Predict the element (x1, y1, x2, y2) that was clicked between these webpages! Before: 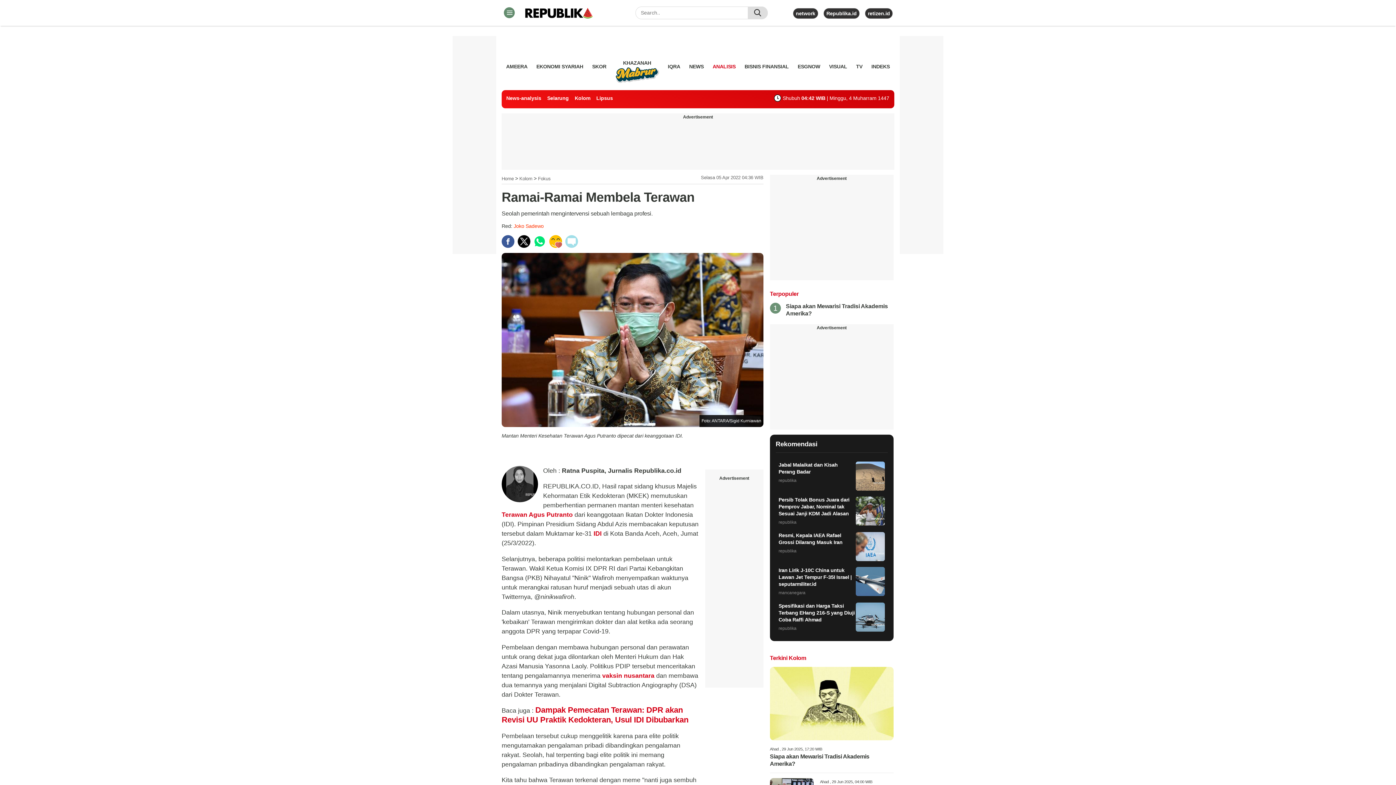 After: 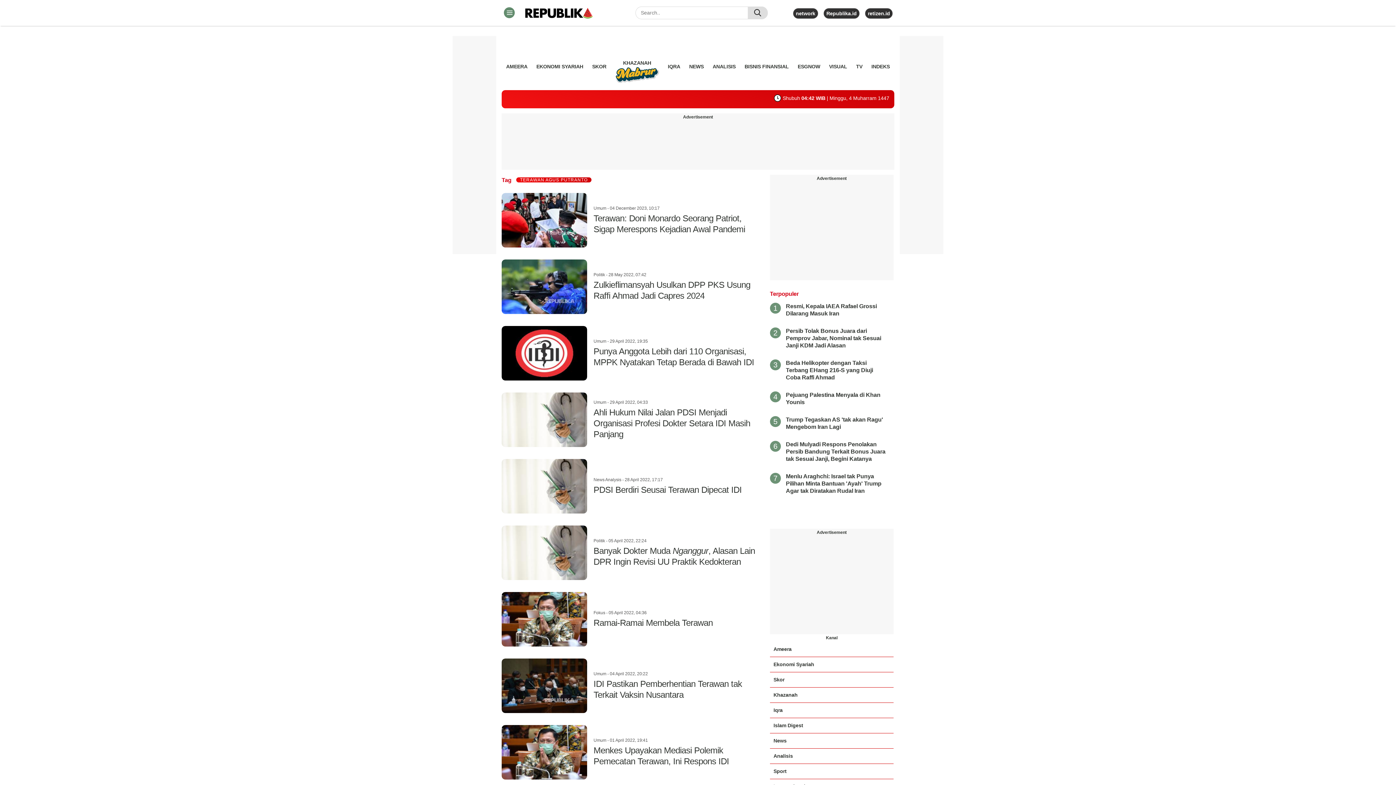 Action: bbox: (501, 511, 574, 518) label:  Terawan Agus Putranto 